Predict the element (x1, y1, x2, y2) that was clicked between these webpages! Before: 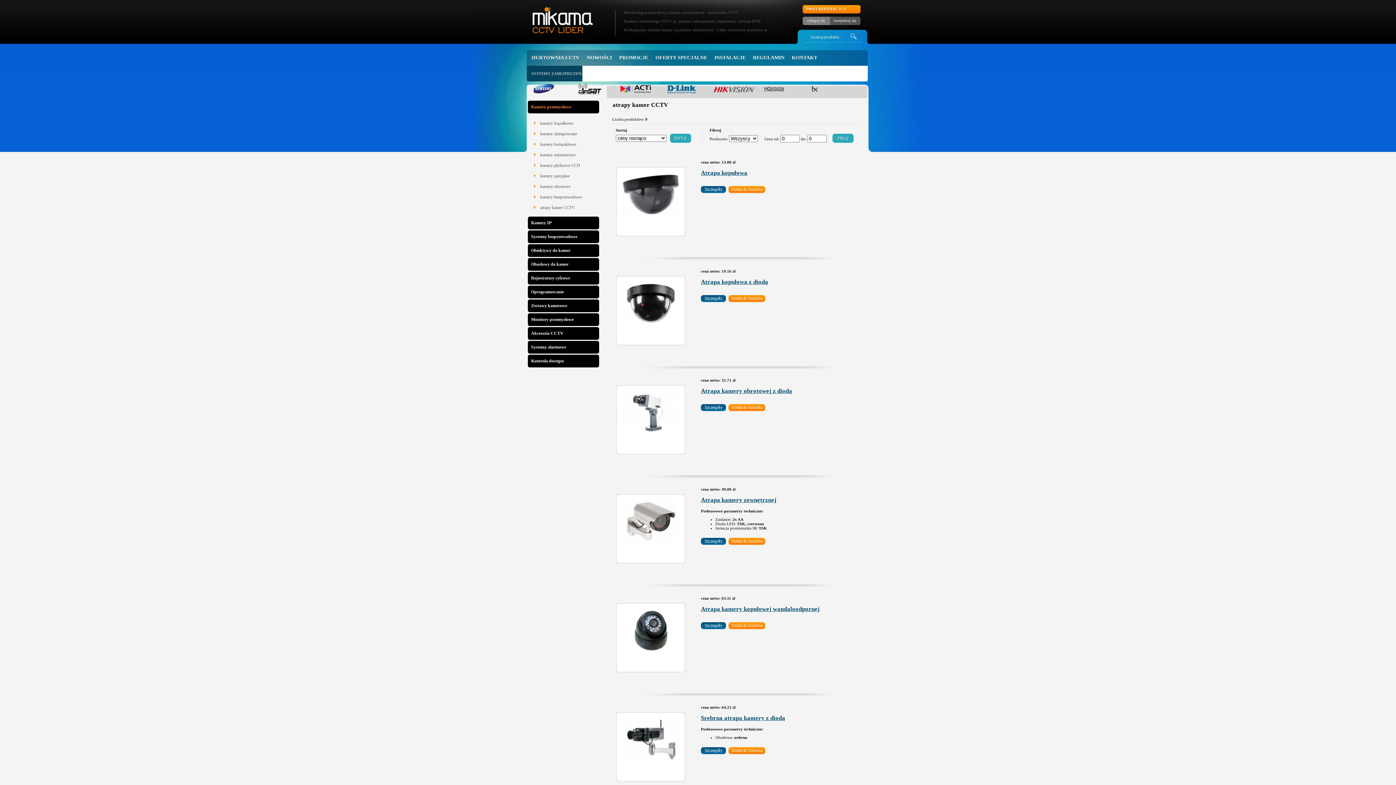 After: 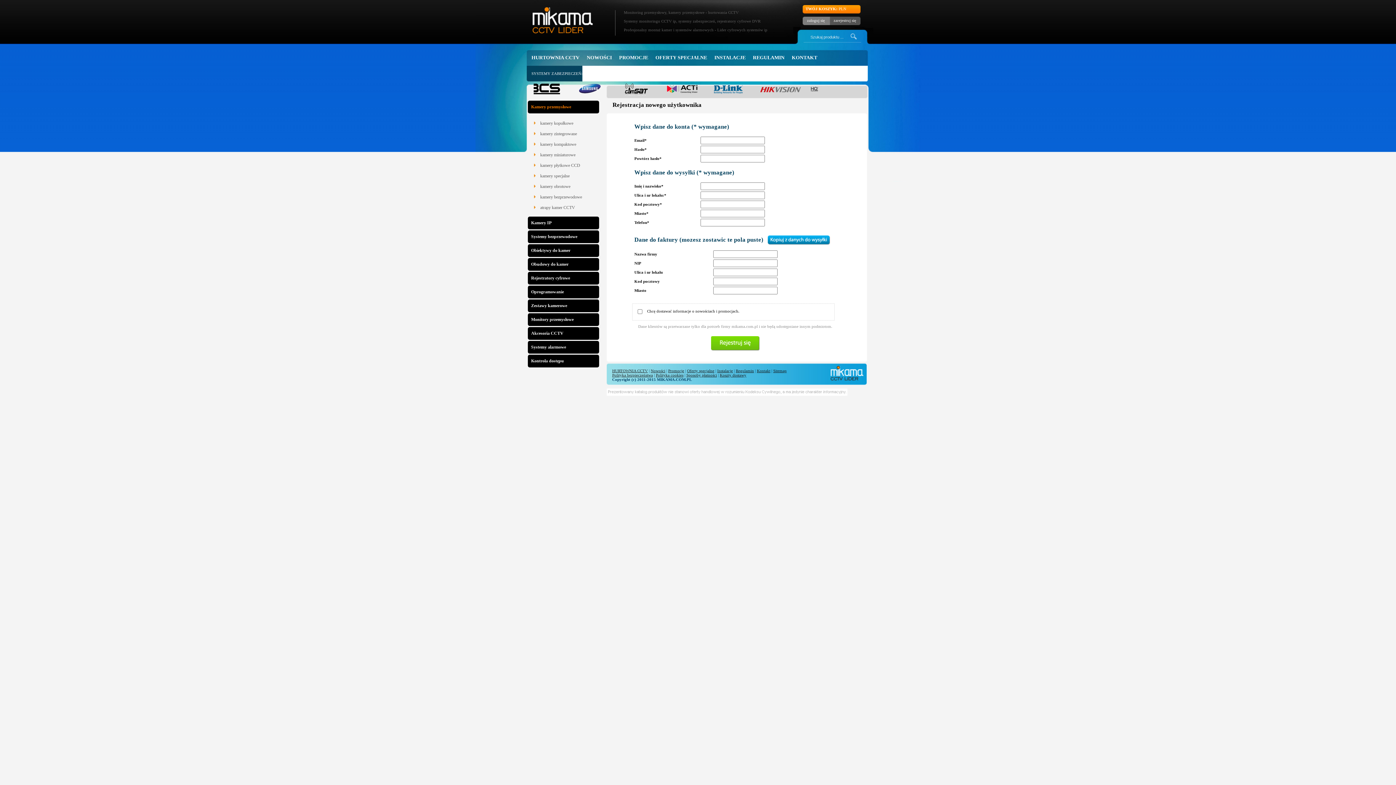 Action: bbox: (833, 18, 856, 22) label: zarejestruj się